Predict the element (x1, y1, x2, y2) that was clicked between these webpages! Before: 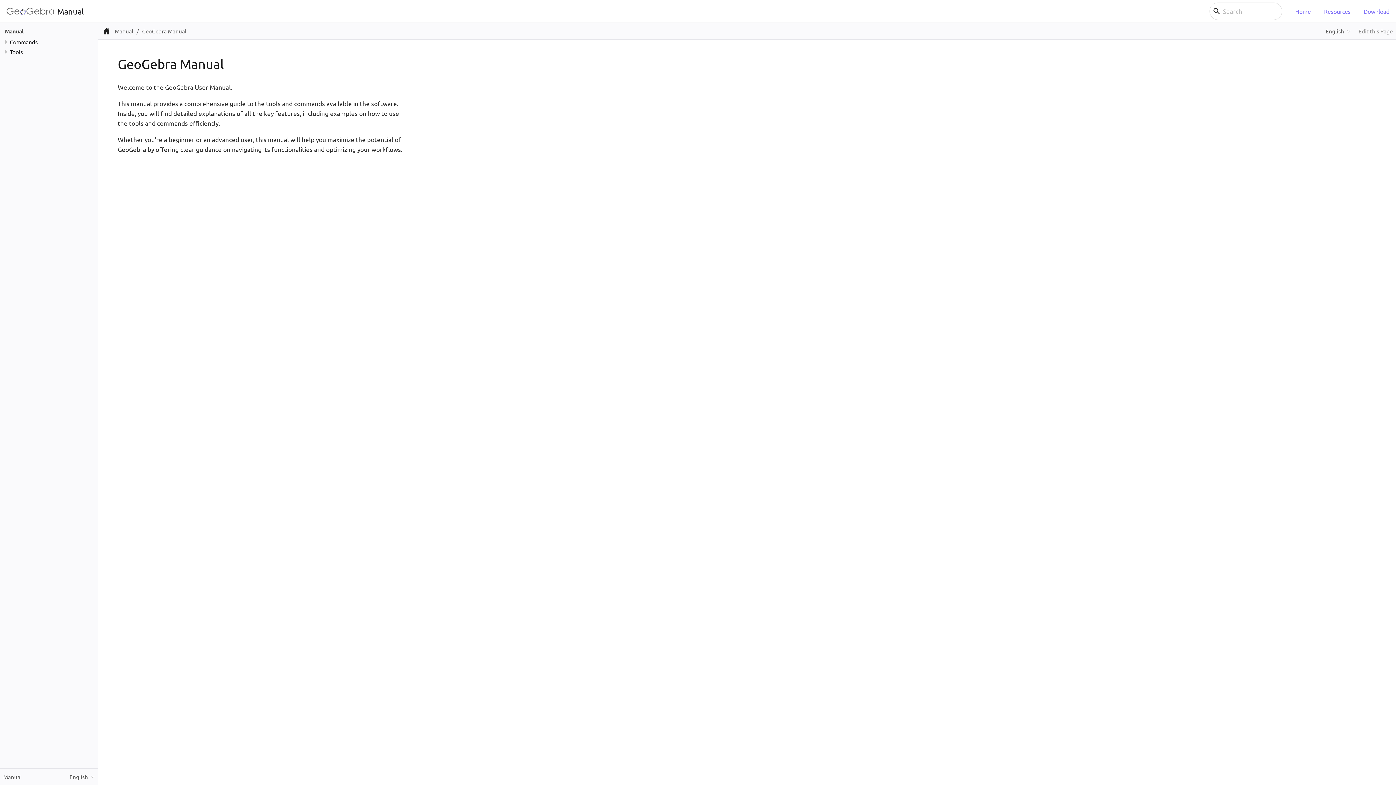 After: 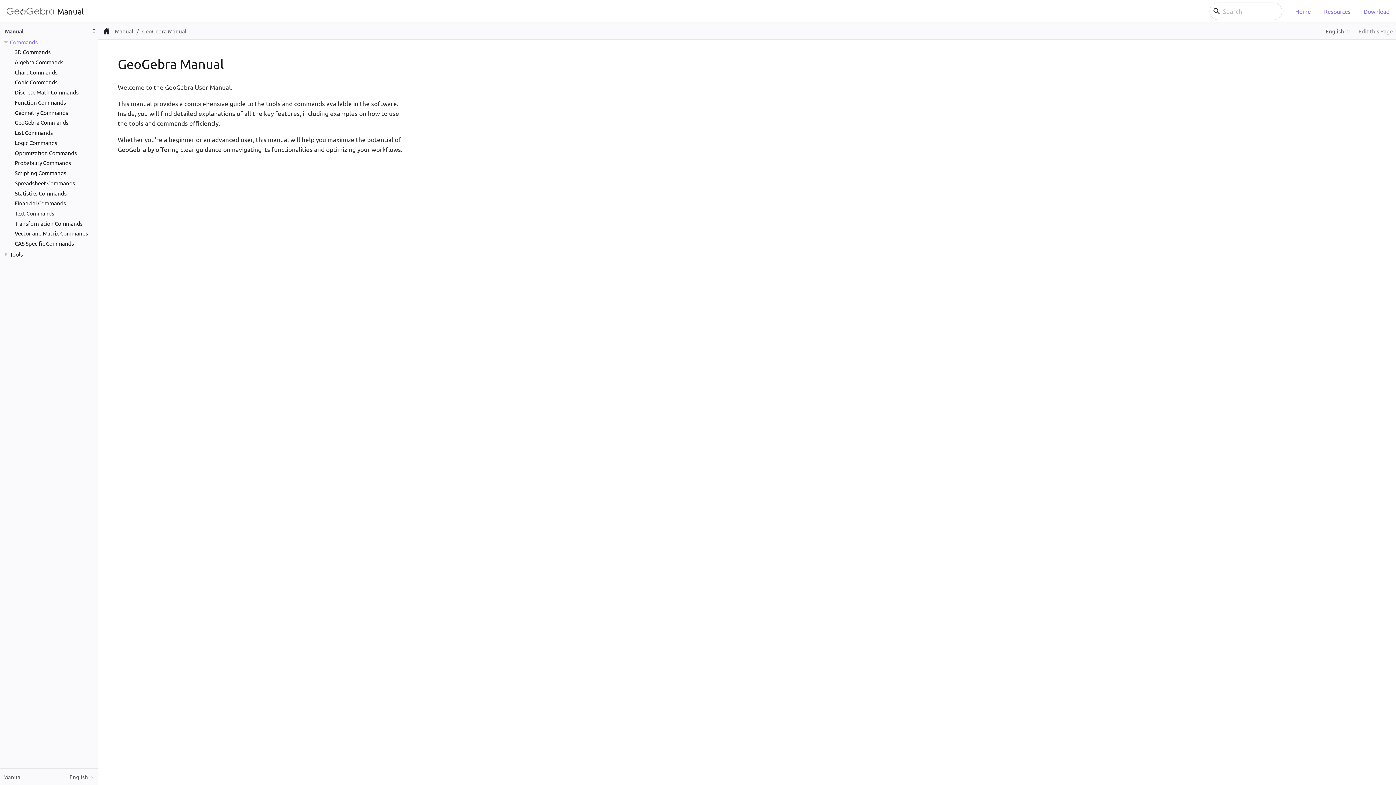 Action: bbox: (2, 38, 9, 45)